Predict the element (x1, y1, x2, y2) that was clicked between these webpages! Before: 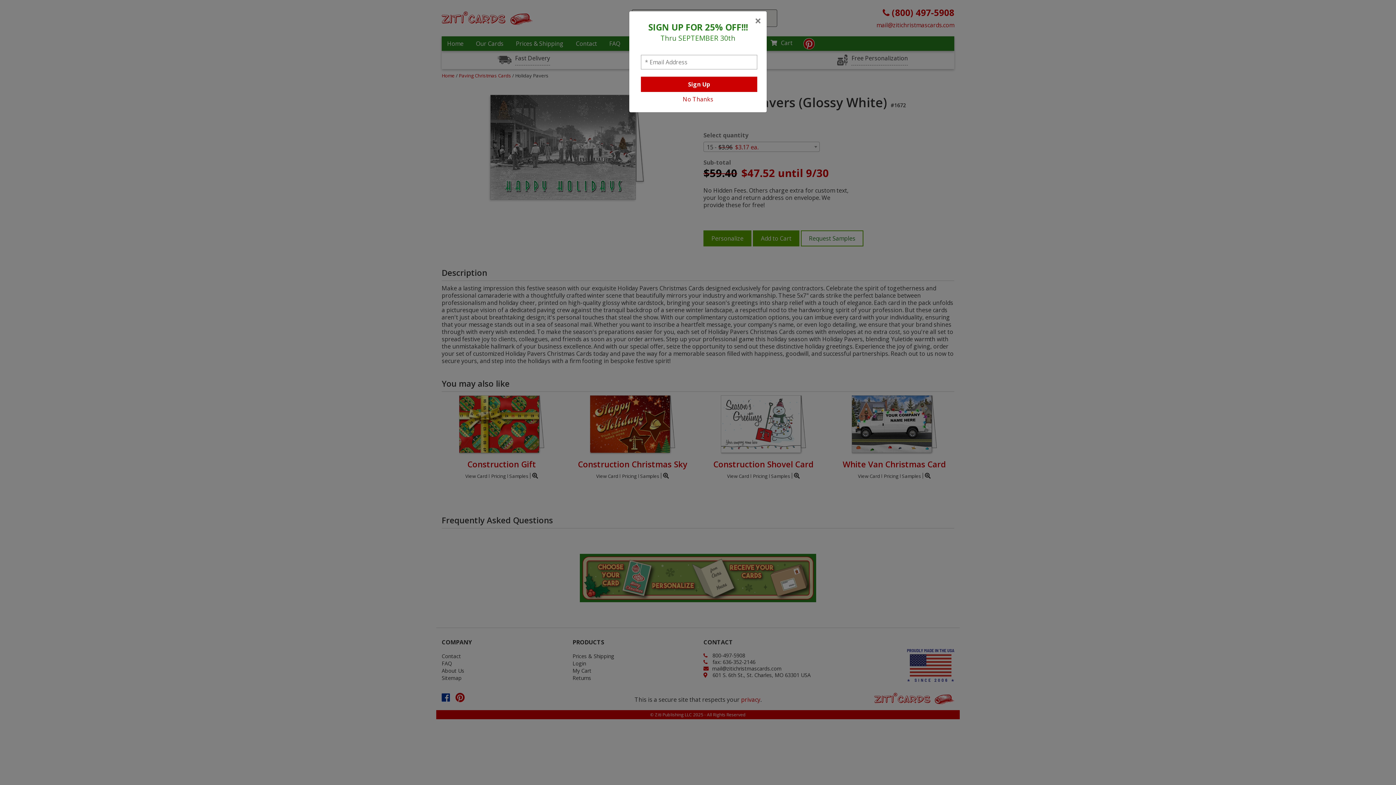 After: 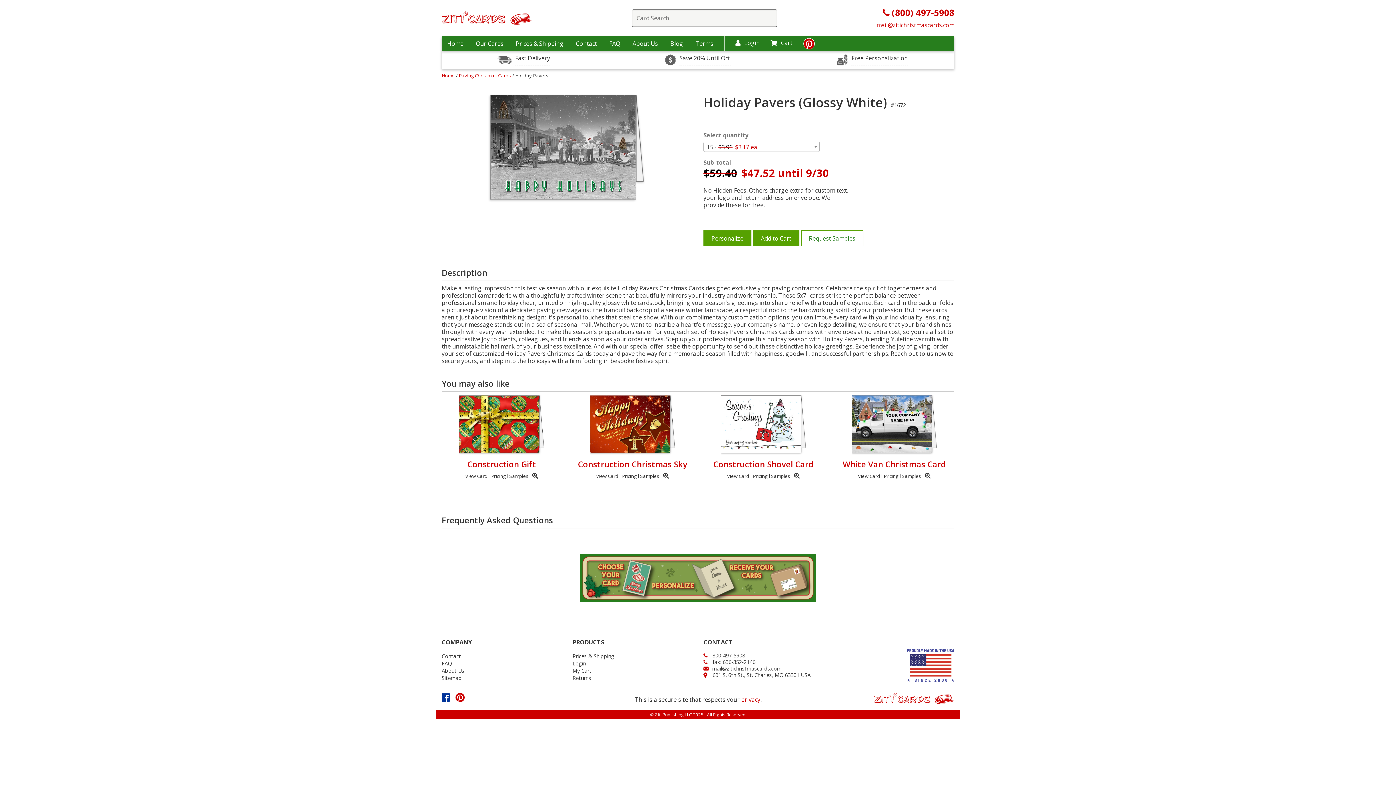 Action: label: No Thanks bbox: (677, 92, 718, 106)